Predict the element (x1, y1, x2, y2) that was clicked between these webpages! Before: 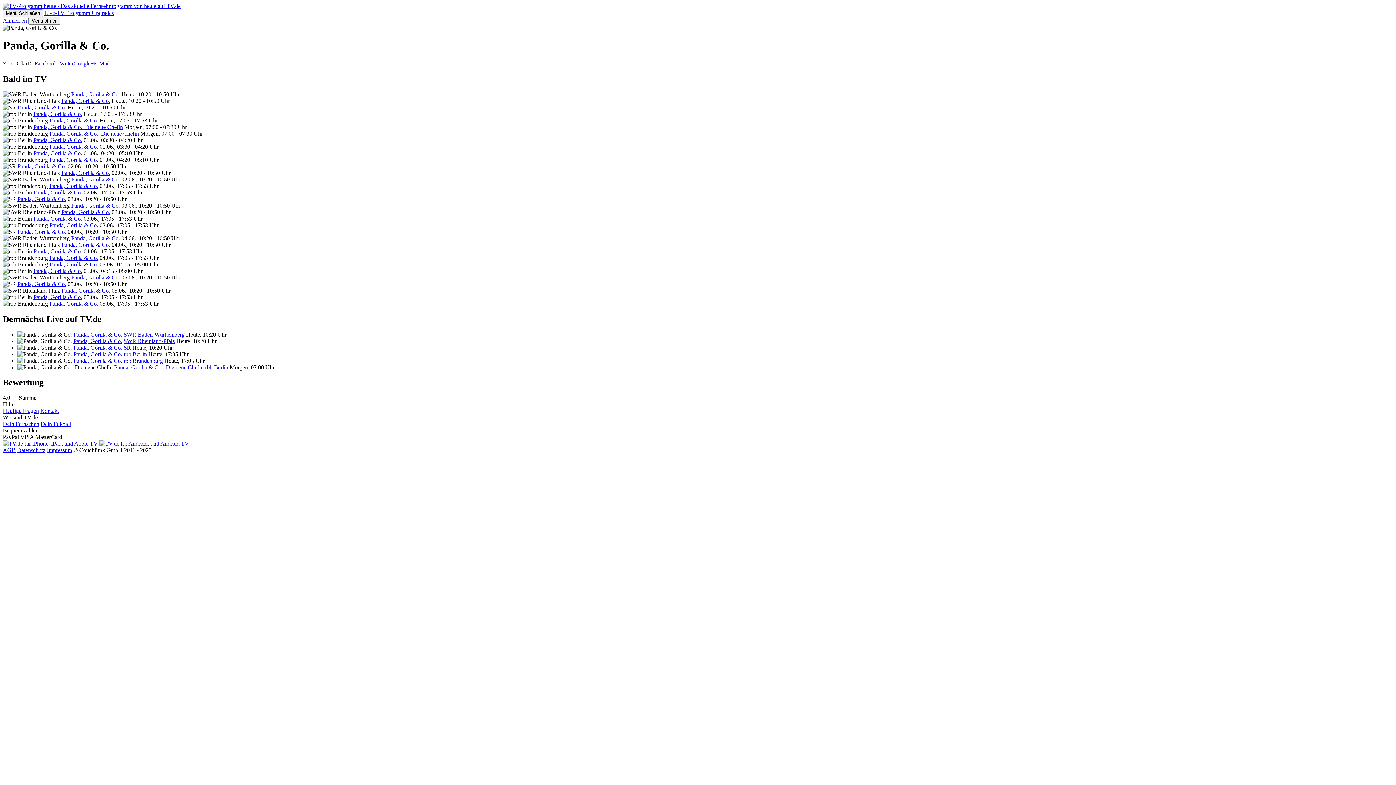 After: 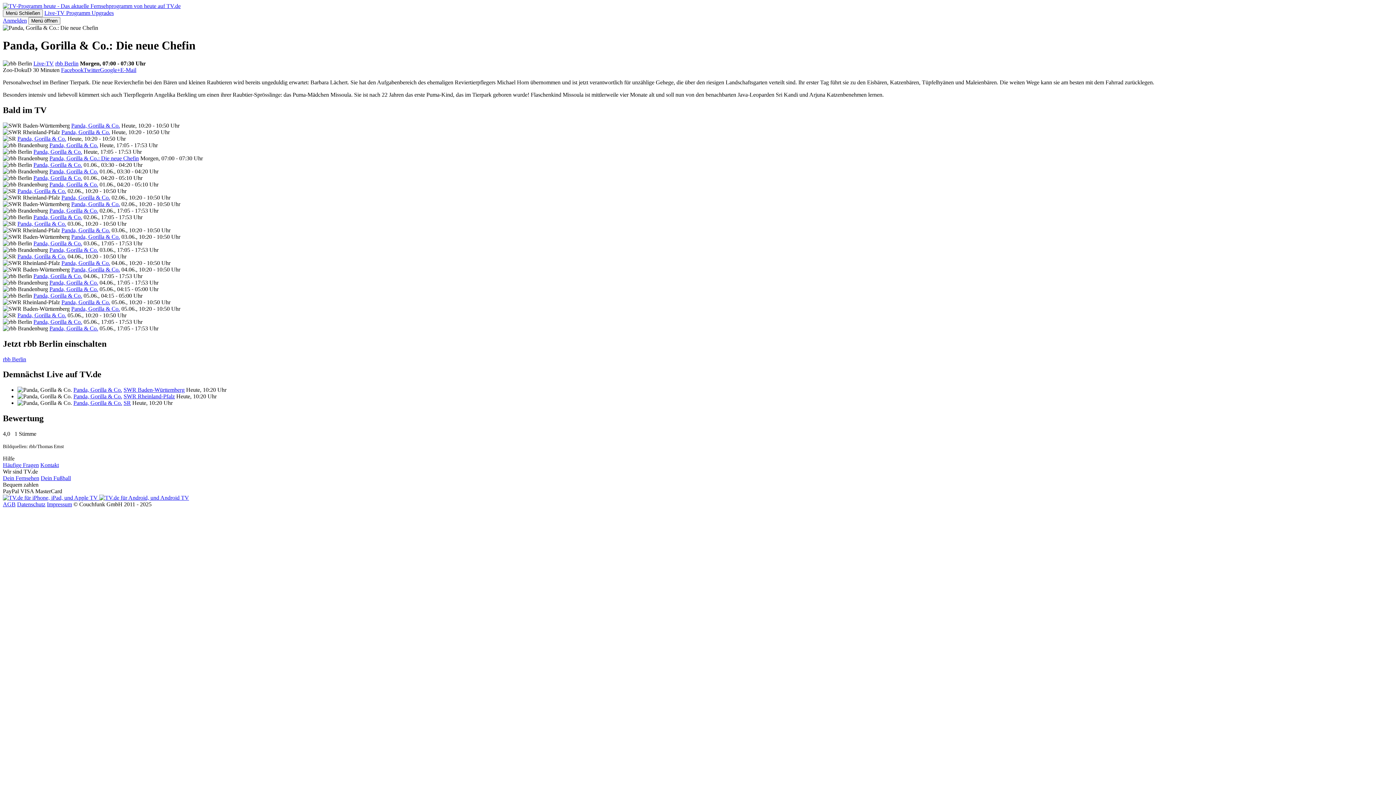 Action: label: Panda, Gorilla & Co.: Die neue Chefin bbox: (114, 364, 203, 370)